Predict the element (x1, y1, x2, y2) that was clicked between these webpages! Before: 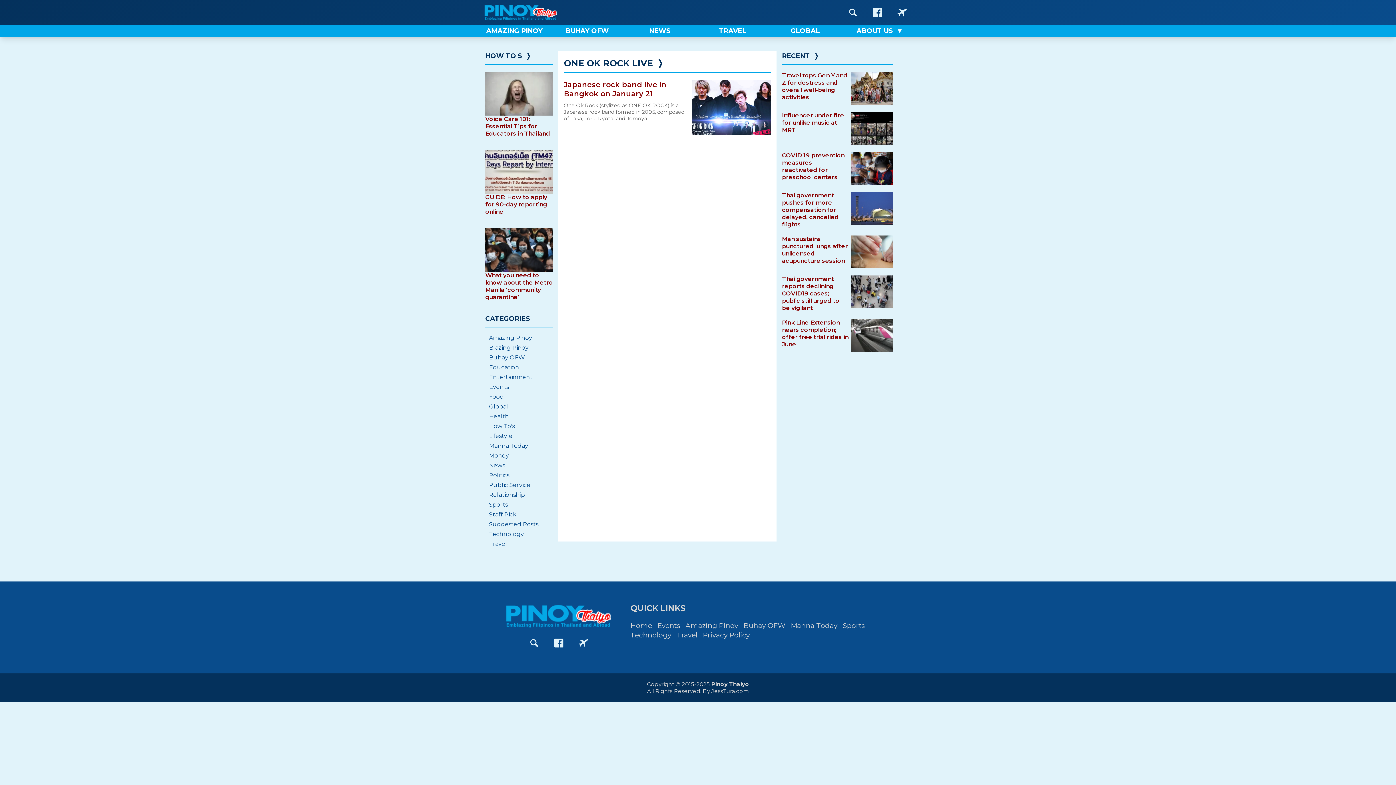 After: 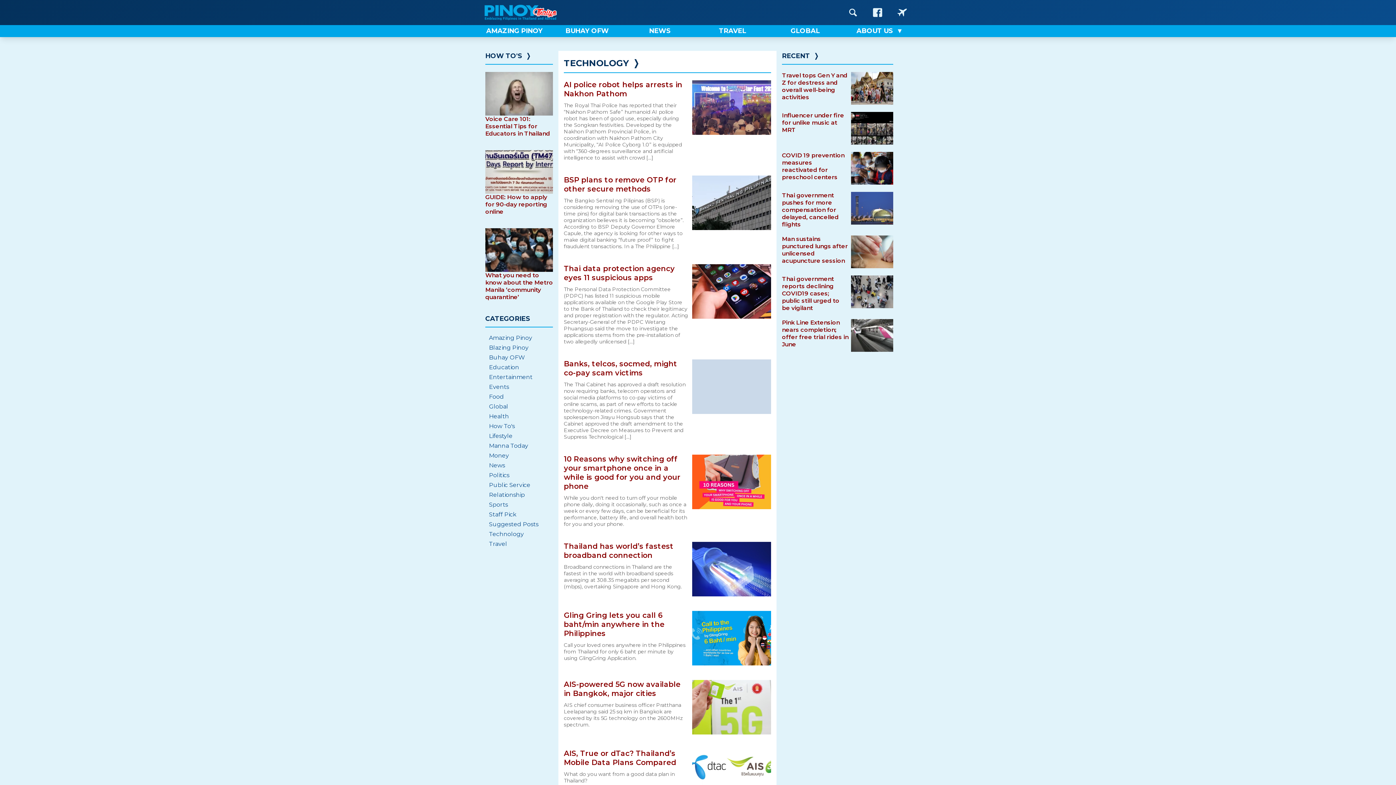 Action: bbox: (485, 529, 553, 539) label: Technology